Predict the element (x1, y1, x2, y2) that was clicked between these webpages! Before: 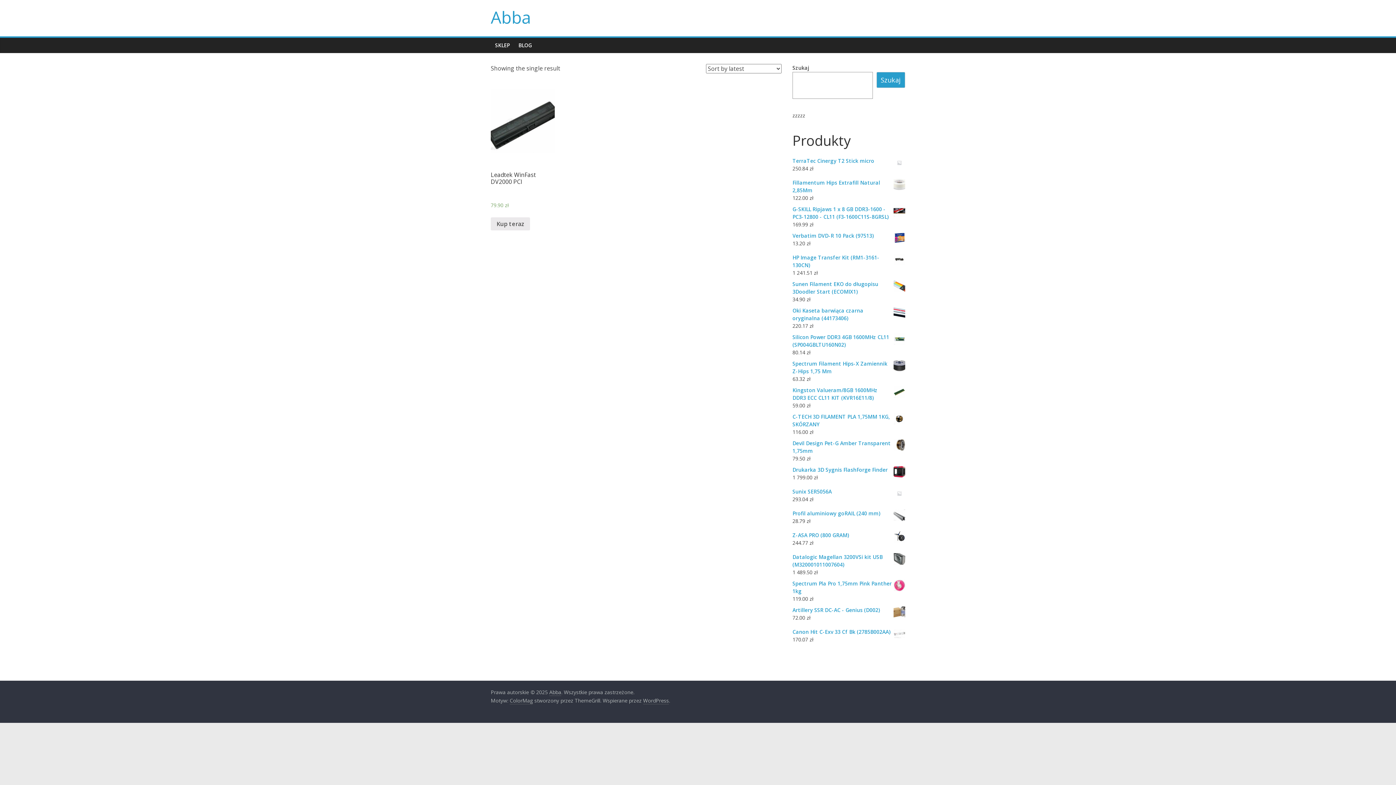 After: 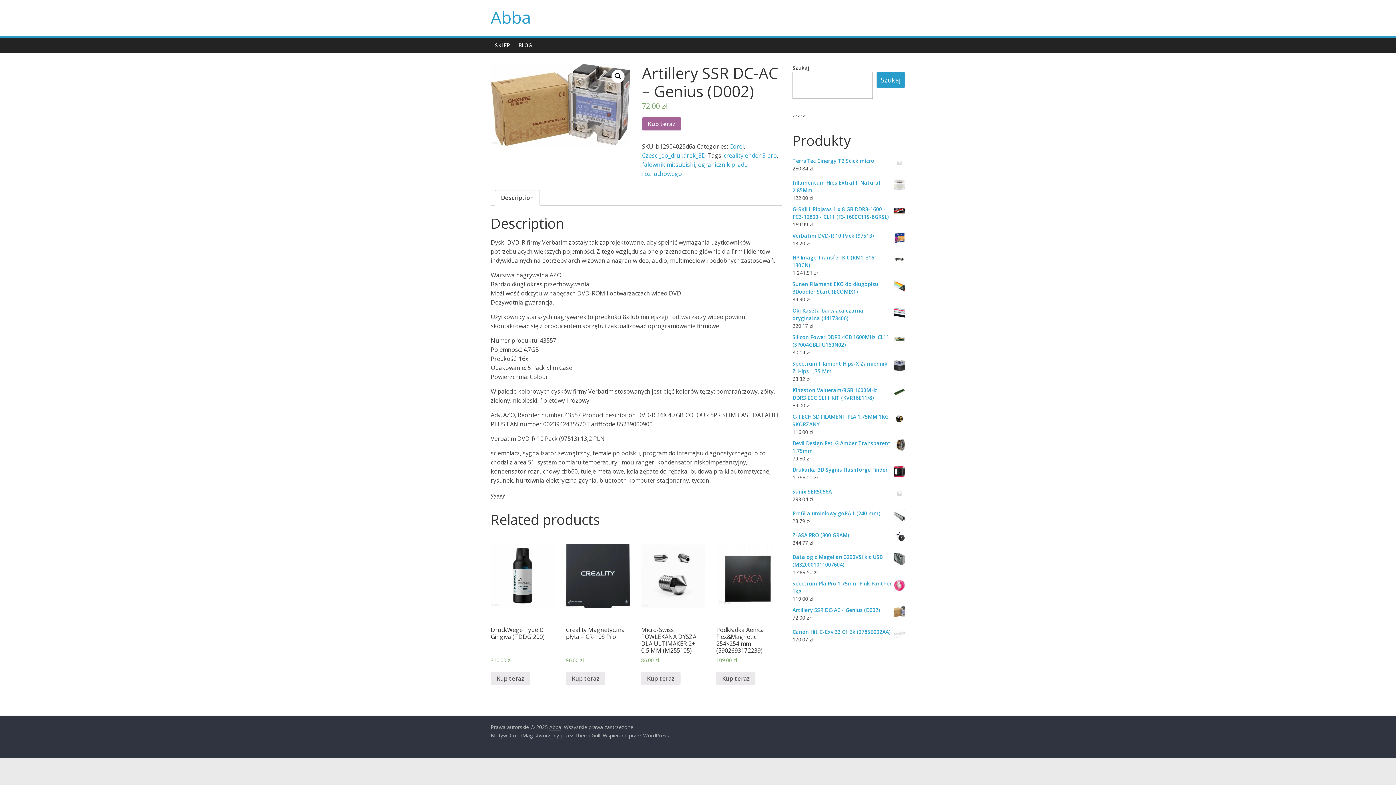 Action: bbox: (792, 606, 905, 614) label: Artillery SSR DC-AC - Genius (D002)